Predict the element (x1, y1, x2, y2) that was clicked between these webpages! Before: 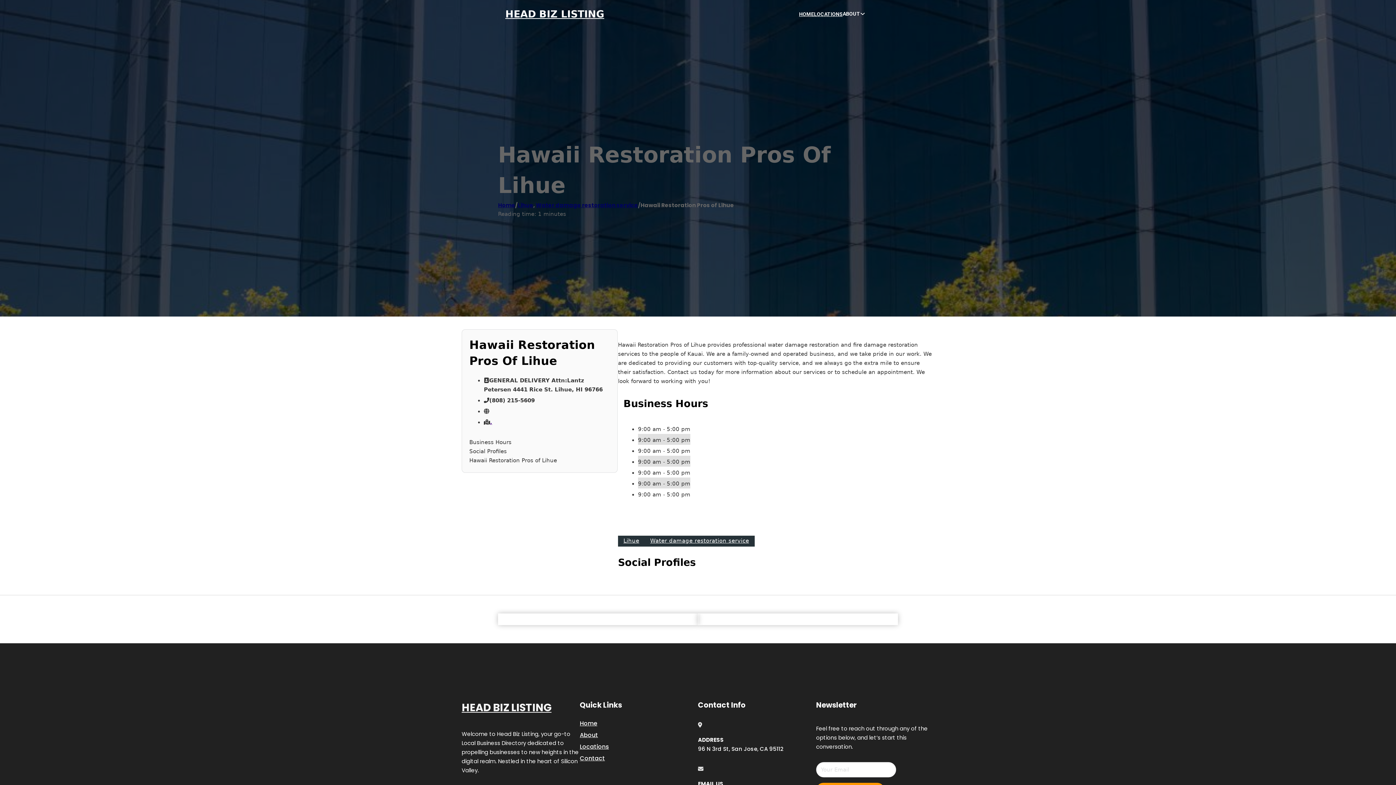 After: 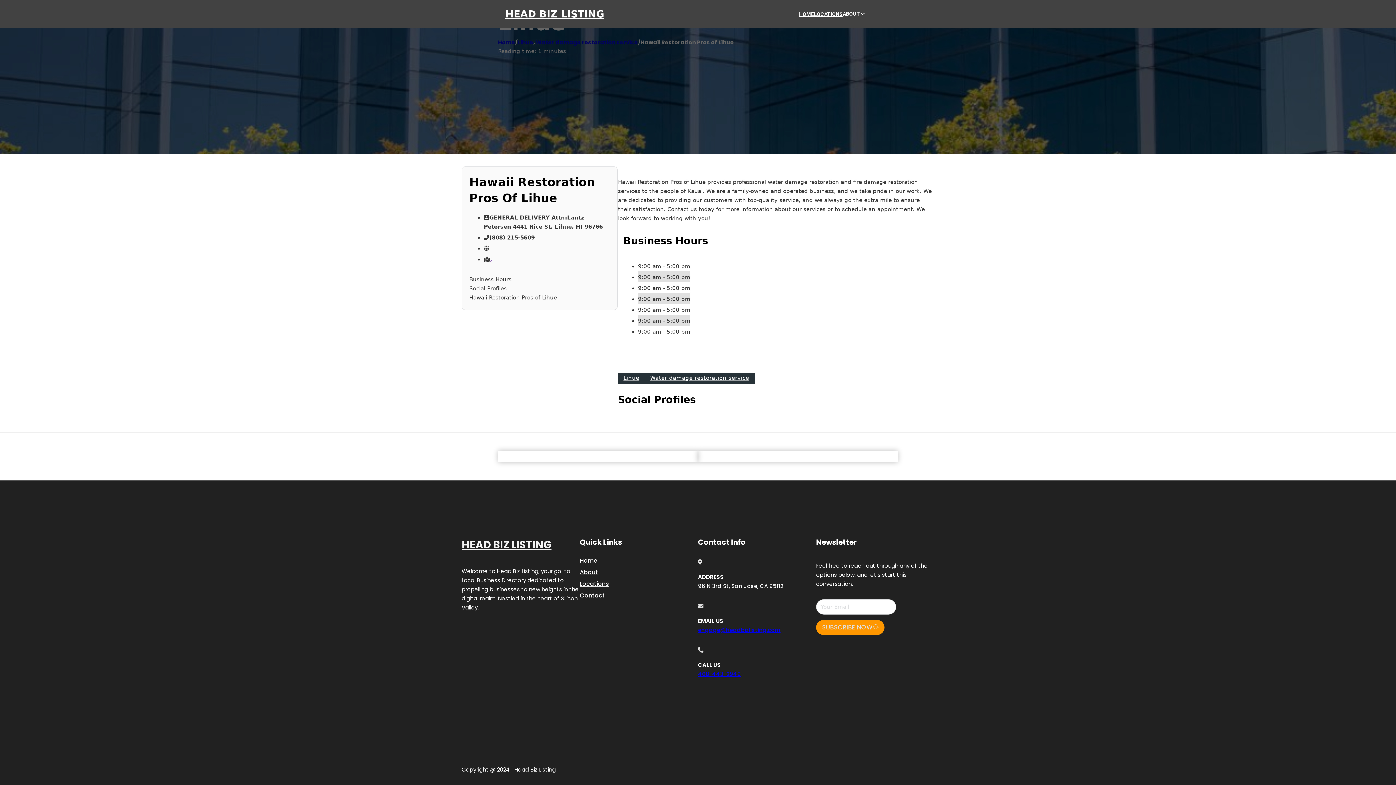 Action: label: Hawaii Restoration Pros of Lihue bbox: (469, 456, 610, 465)